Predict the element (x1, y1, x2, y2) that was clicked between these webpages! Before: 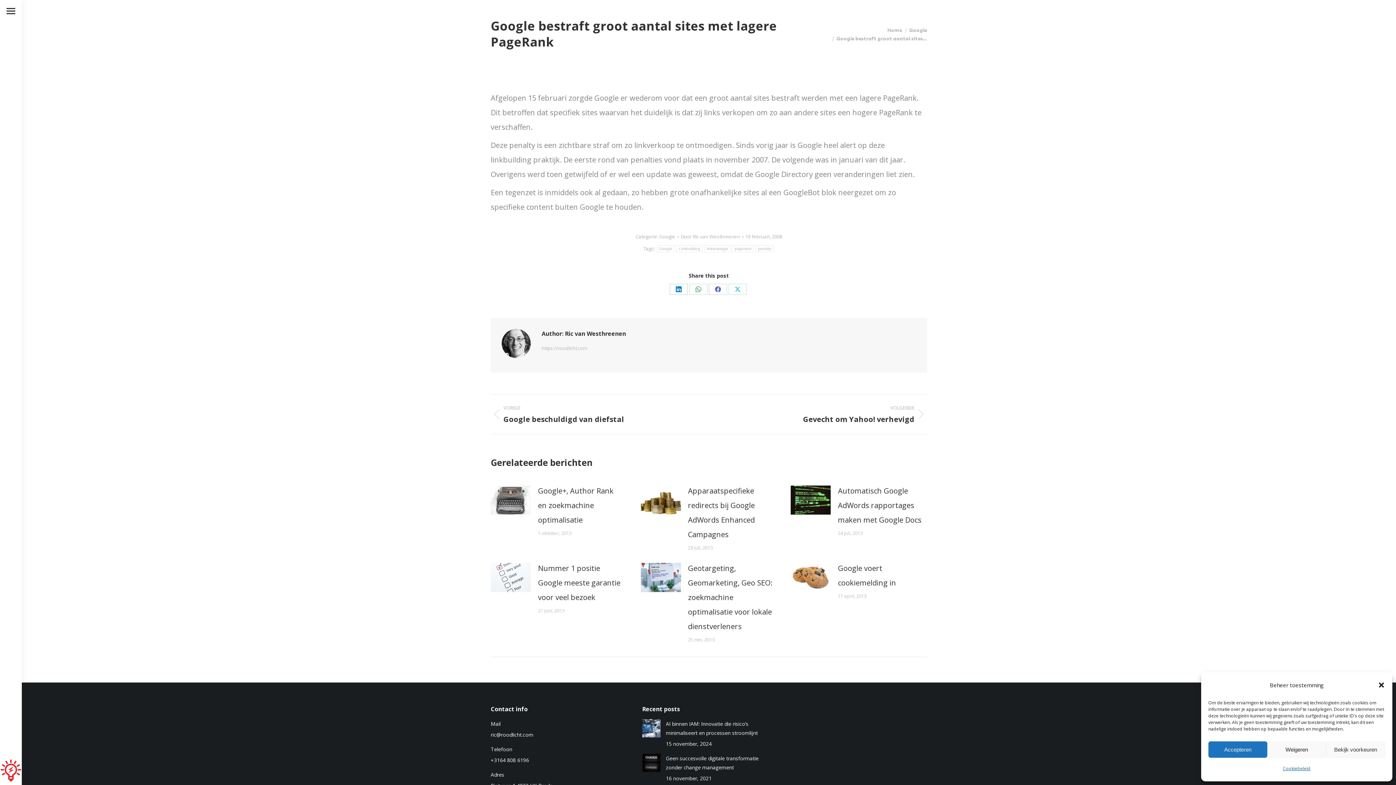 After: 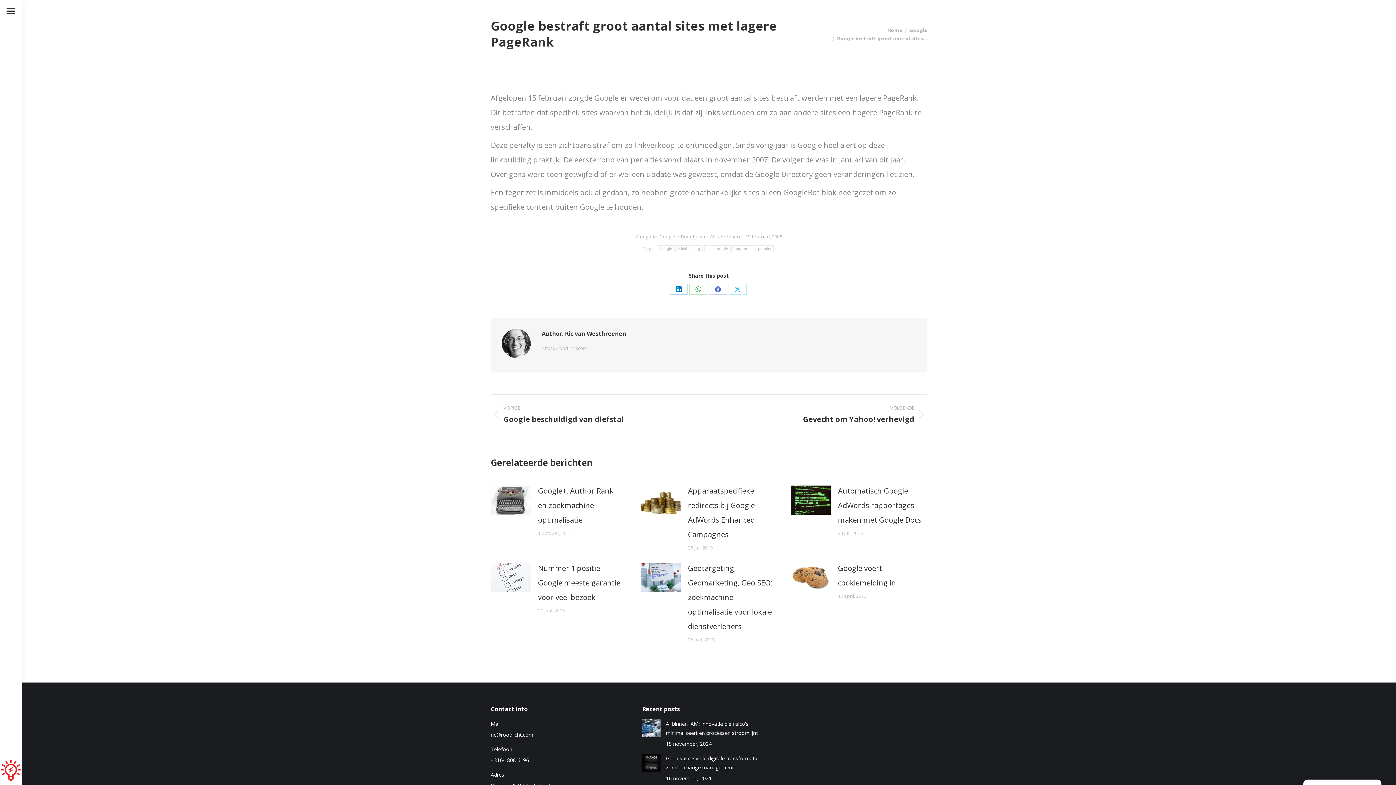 Action: label: Accepteren bbox: (1208, 741, 1267, 758)